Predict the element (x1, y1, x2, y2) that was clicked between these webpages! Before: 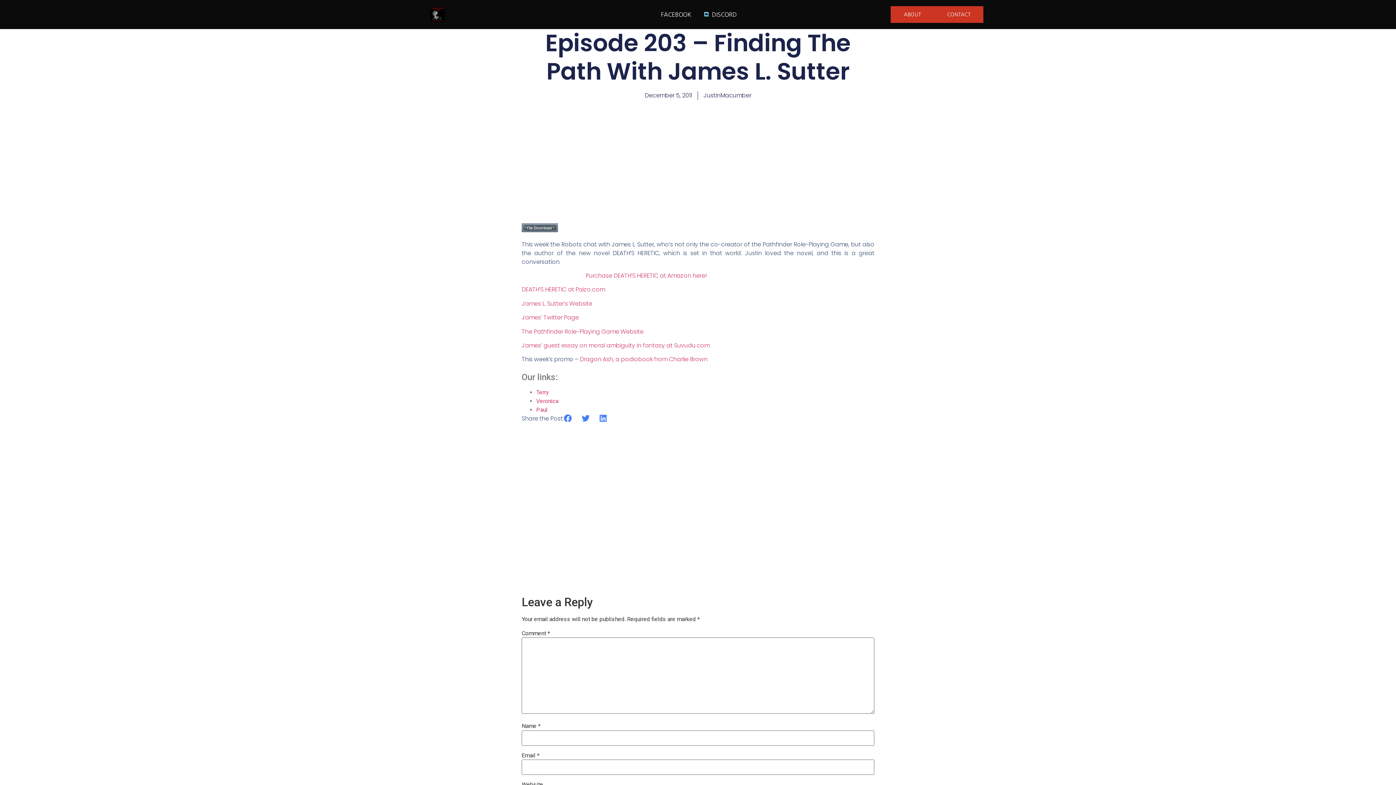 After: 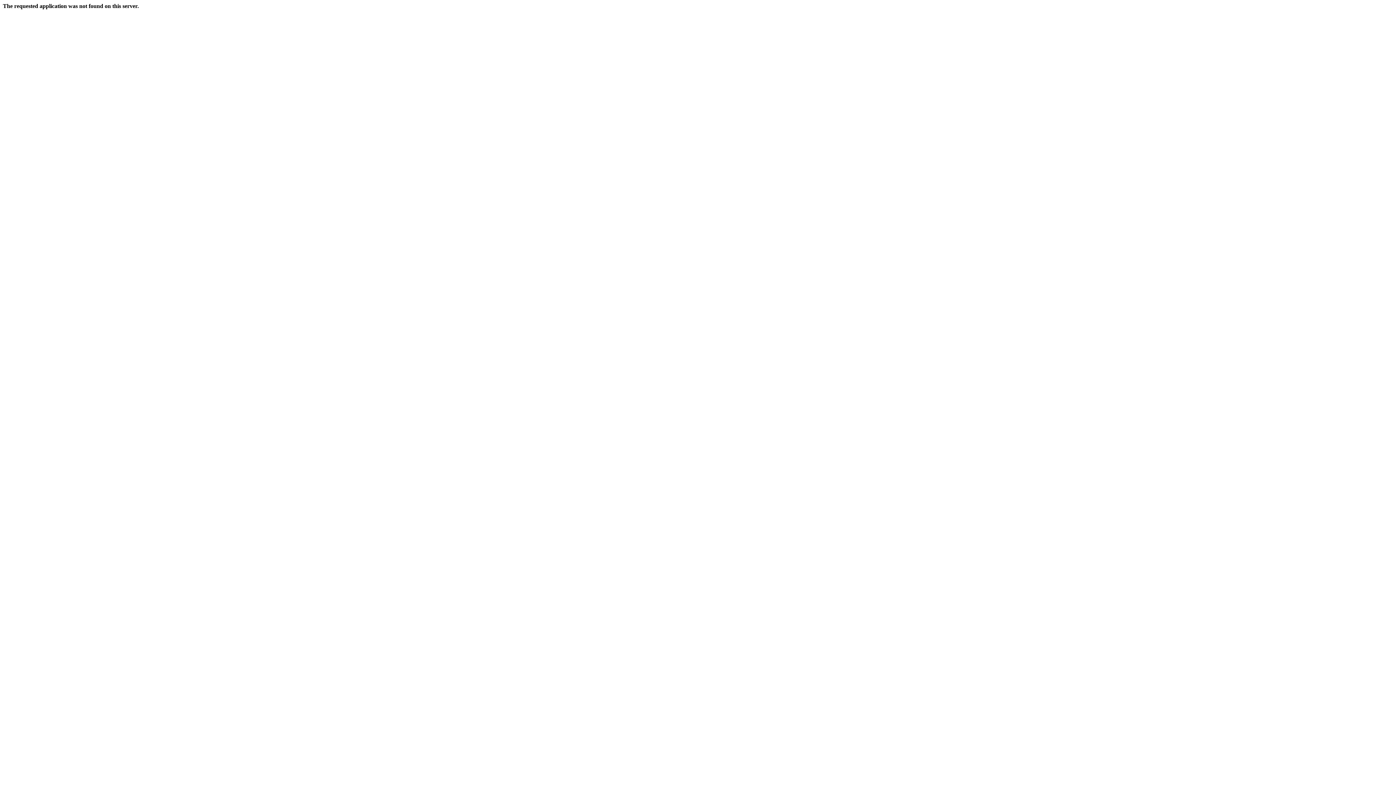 Action: bbox: (521, 327, 643, 335) label: The Pathfinder Role-Playing Game Website